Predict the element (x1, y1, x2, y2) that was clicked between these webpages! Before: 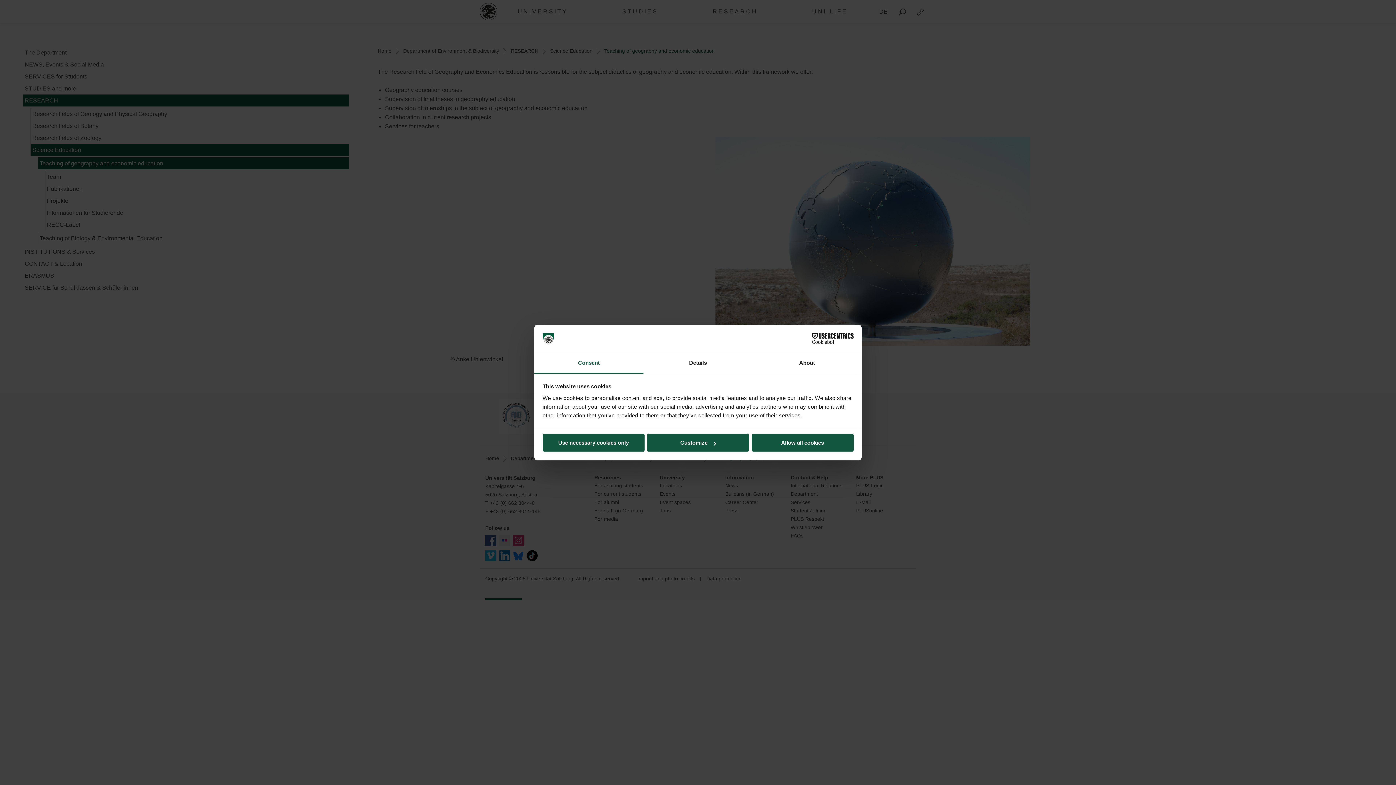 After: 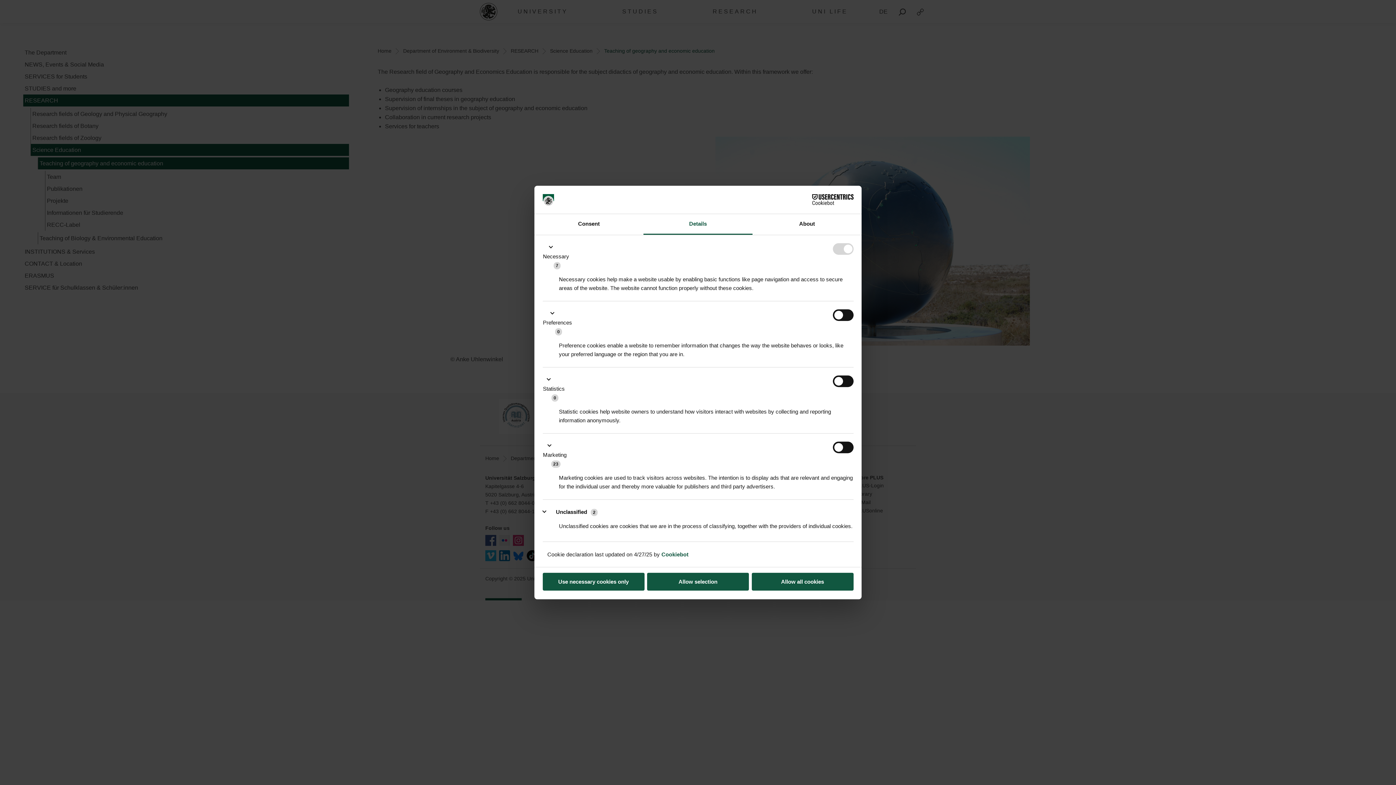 Action: bbox: (643, 353, 752, 373) label: Details